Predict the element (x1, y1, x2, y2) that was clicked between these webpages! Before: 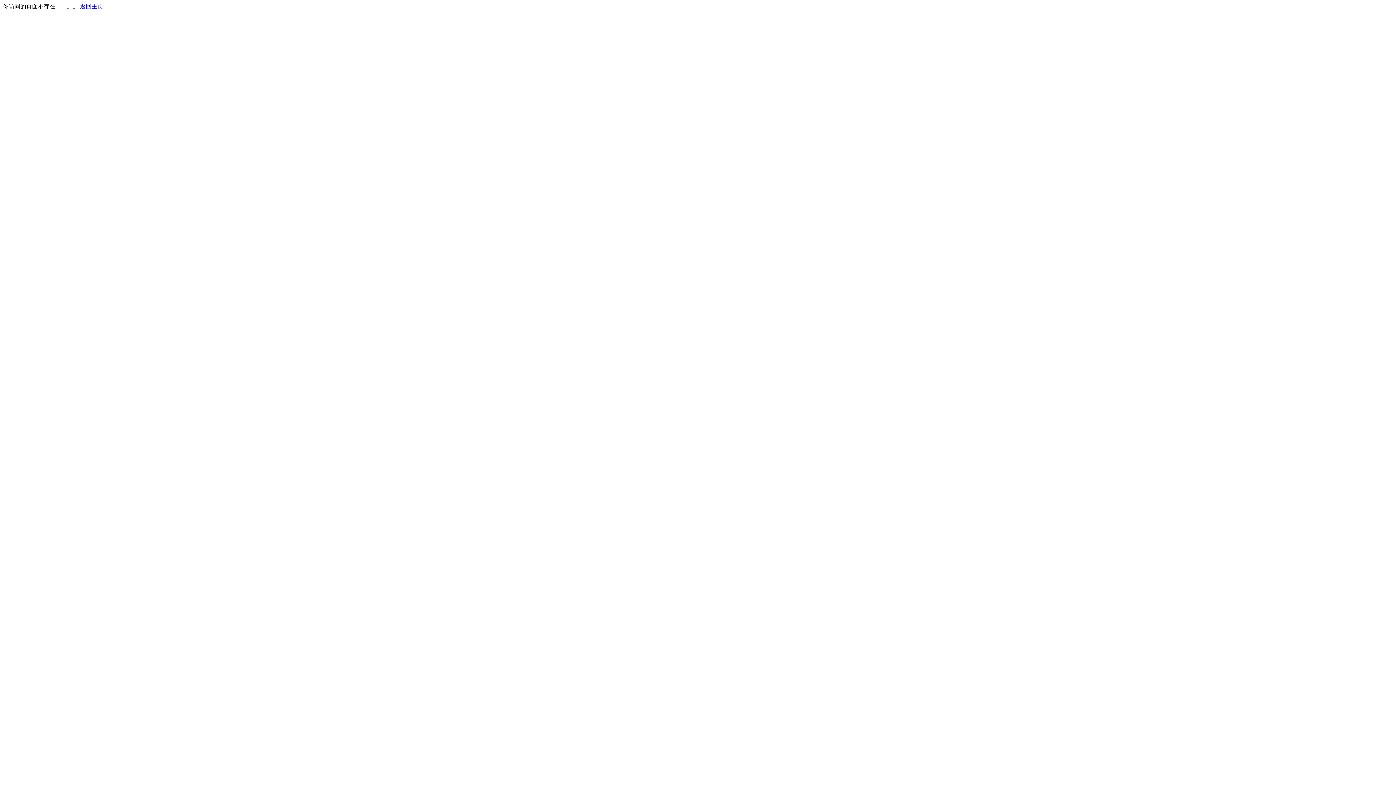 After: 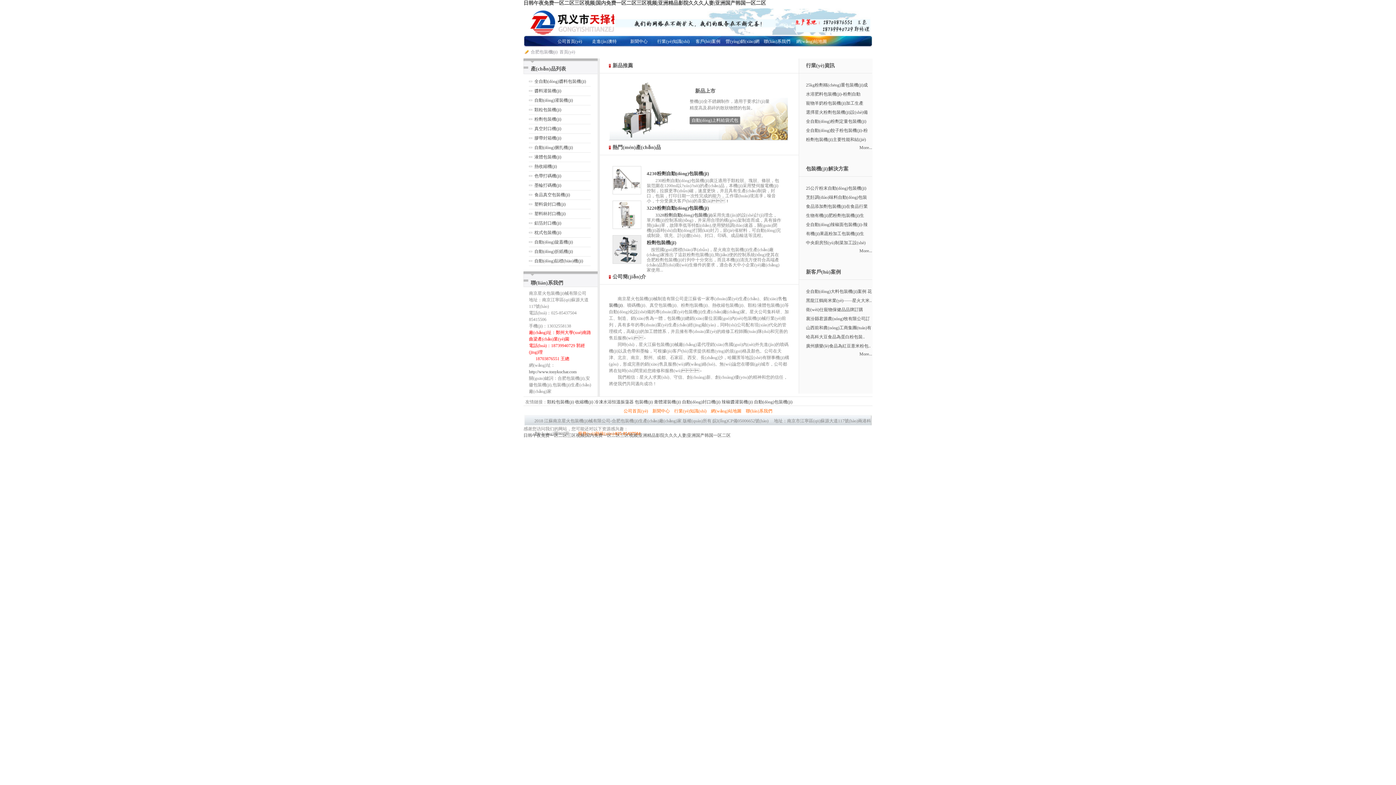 Action: bbox: (80, 3, 103, 9) label: 返回主页